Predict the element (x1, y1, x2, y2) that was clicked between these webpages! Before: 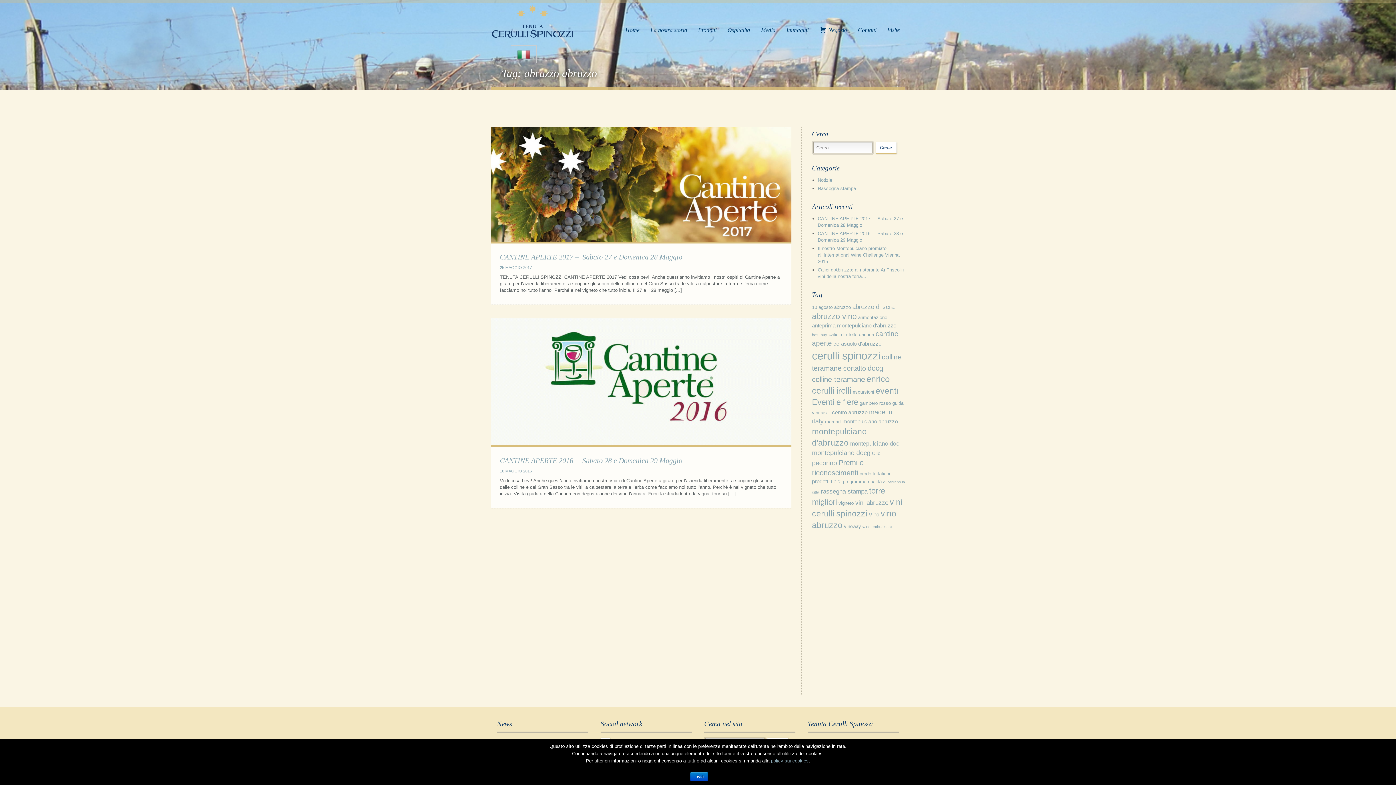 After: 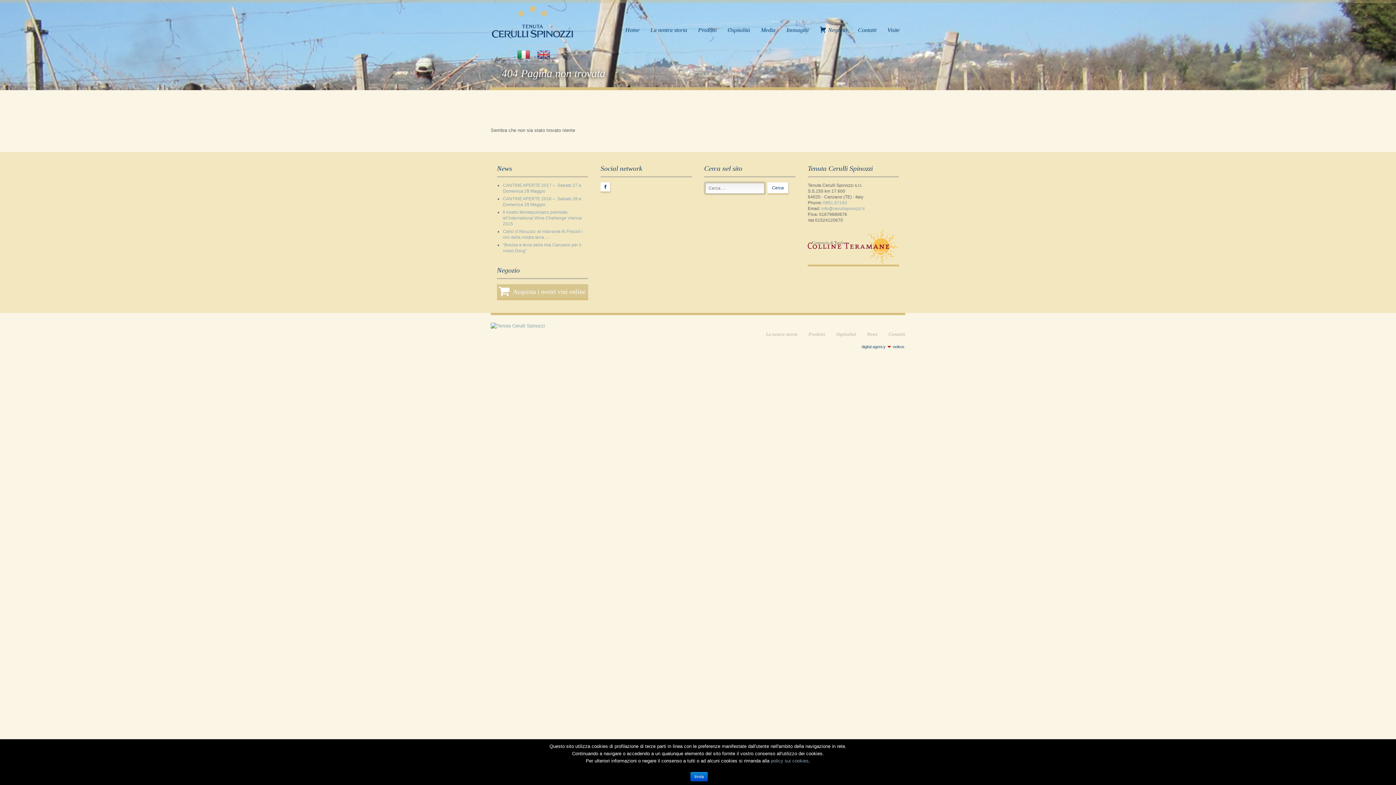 Action: label: policy sui cookies bbox: (771, 758, 808, 764)